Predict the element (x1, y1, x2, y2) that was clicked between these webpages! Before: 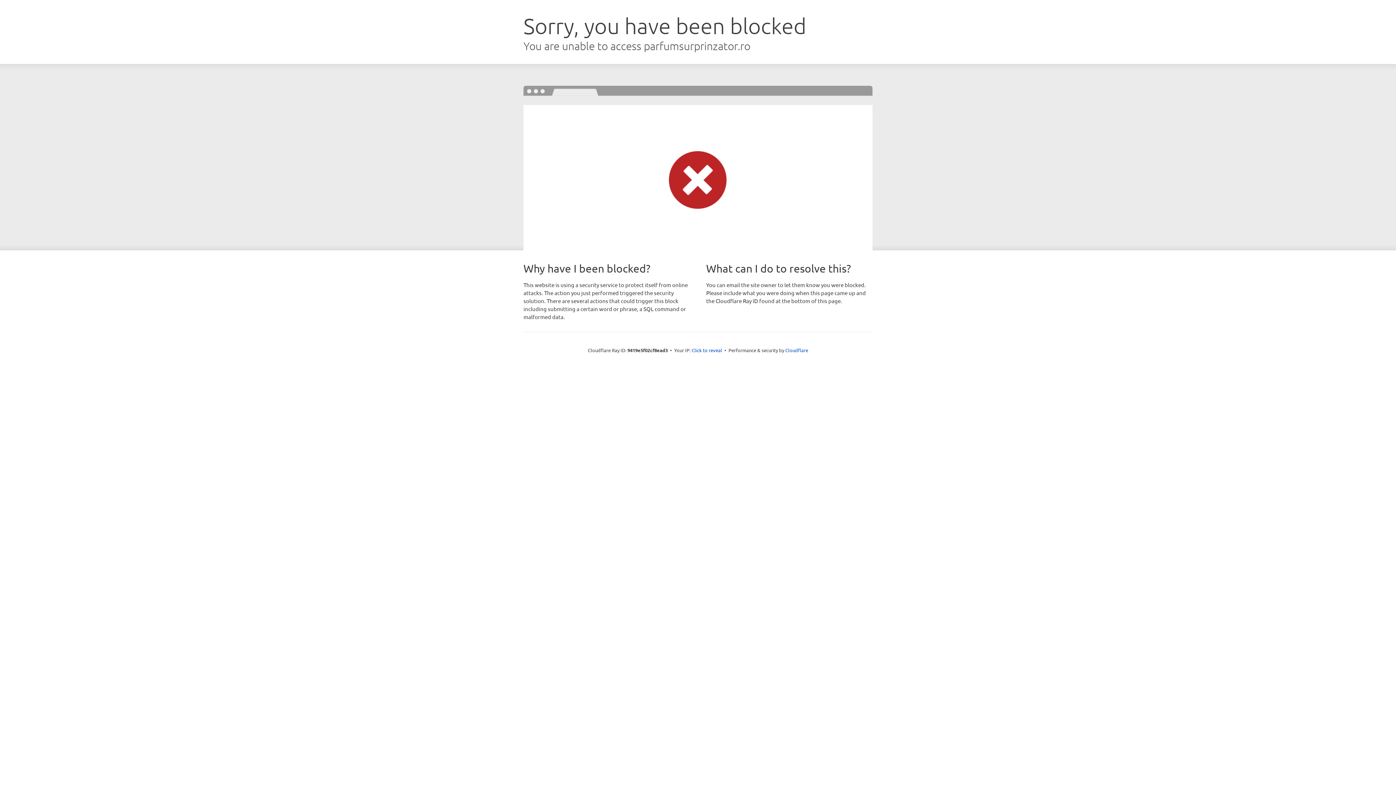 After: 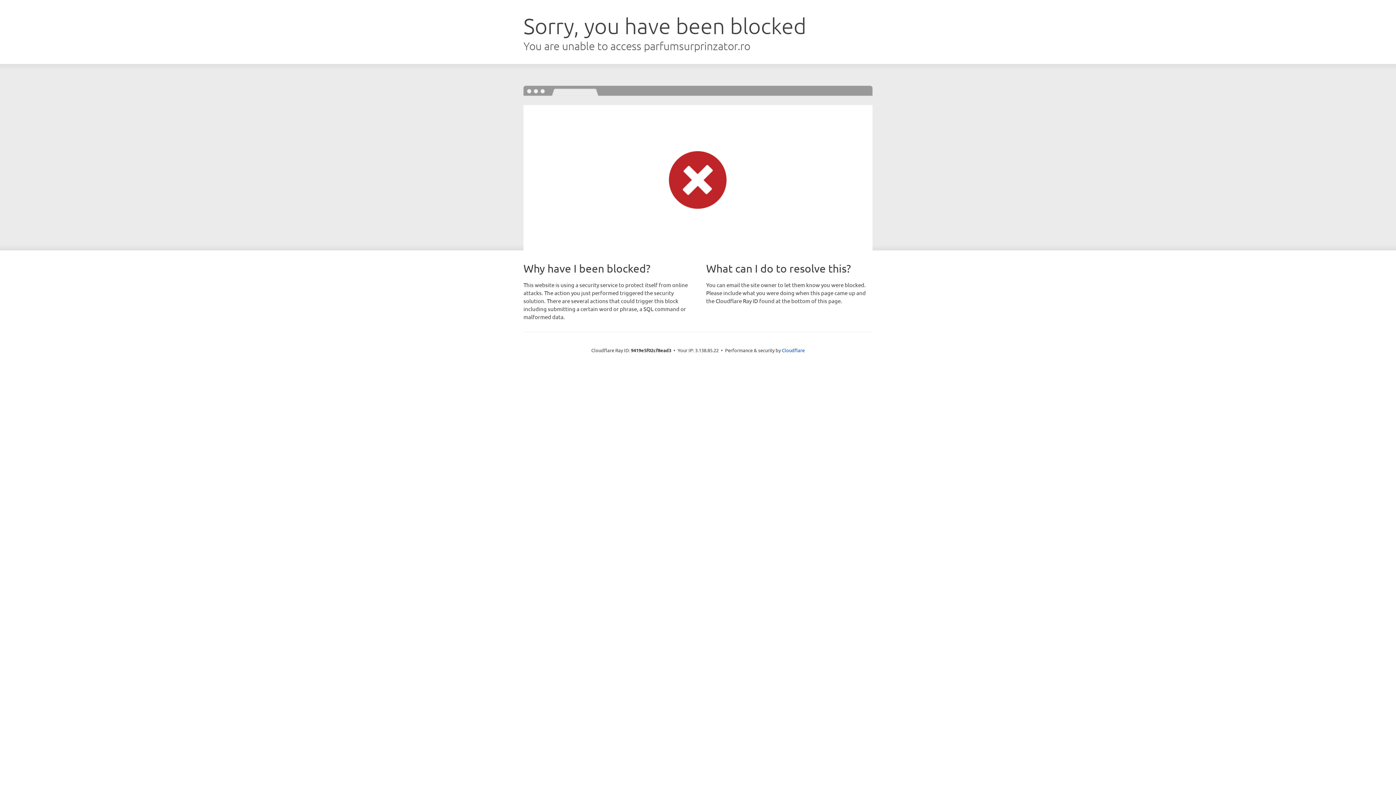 Action: bbox: (691, 346, 722, 353) label: Click to reveal